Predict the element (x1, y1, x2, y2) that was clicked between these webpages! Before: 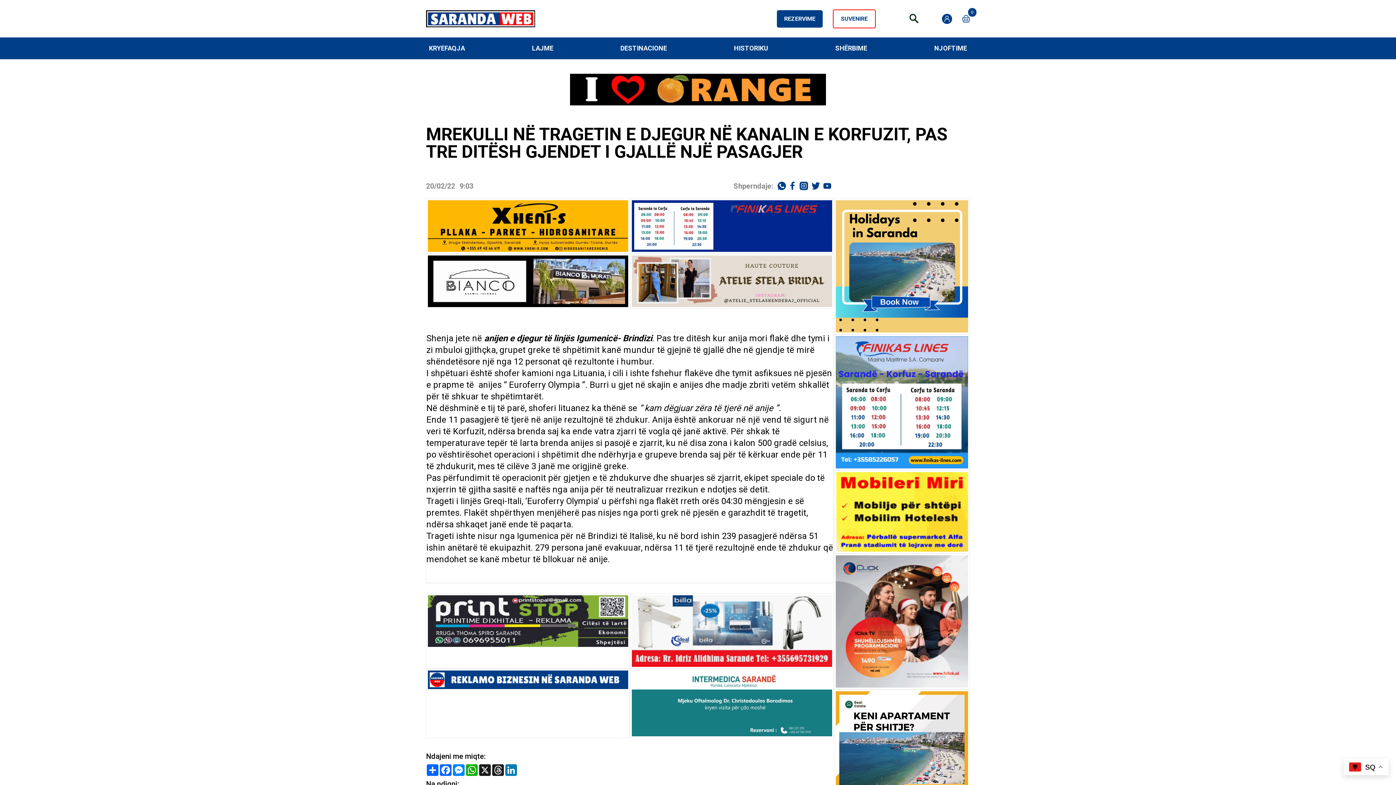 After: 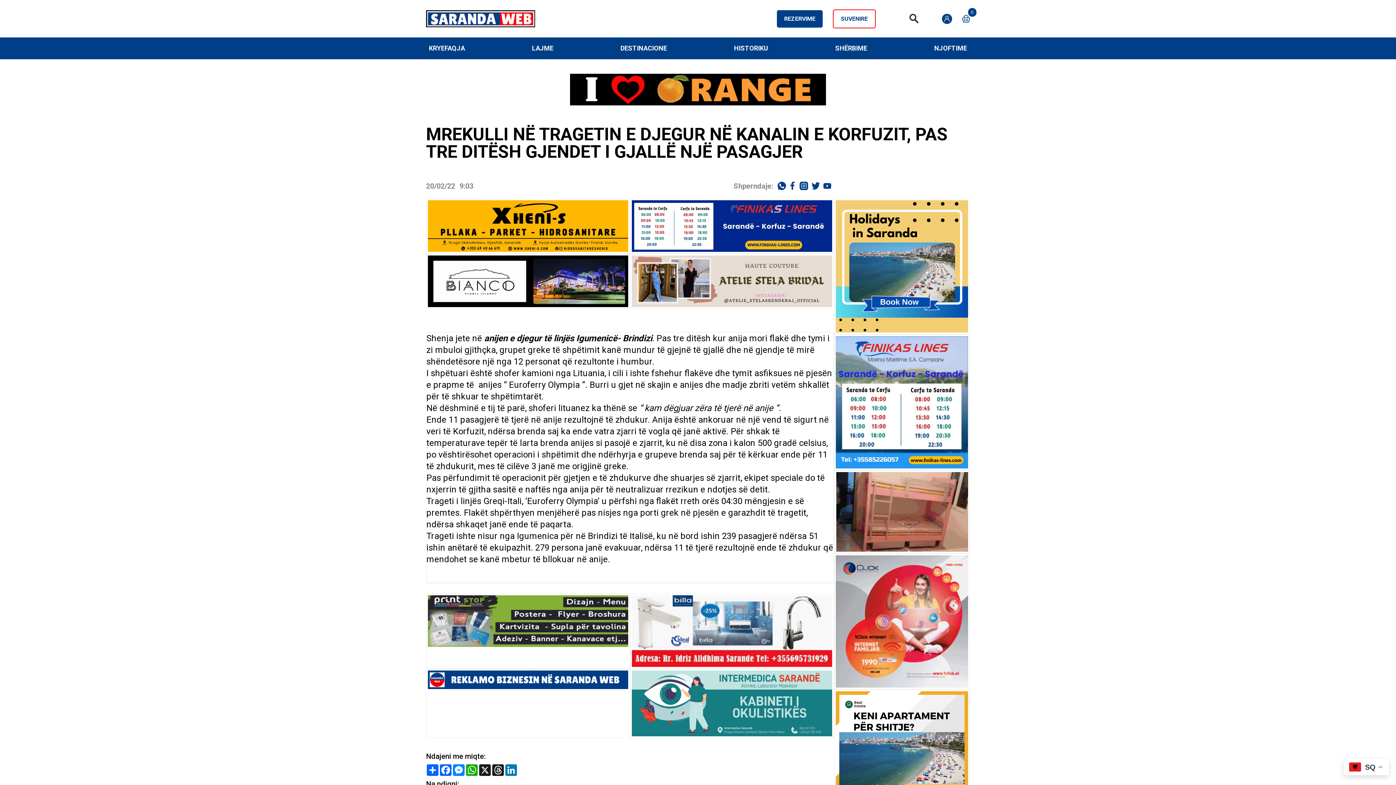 Action: bbox: (777, 181, 789, 190)